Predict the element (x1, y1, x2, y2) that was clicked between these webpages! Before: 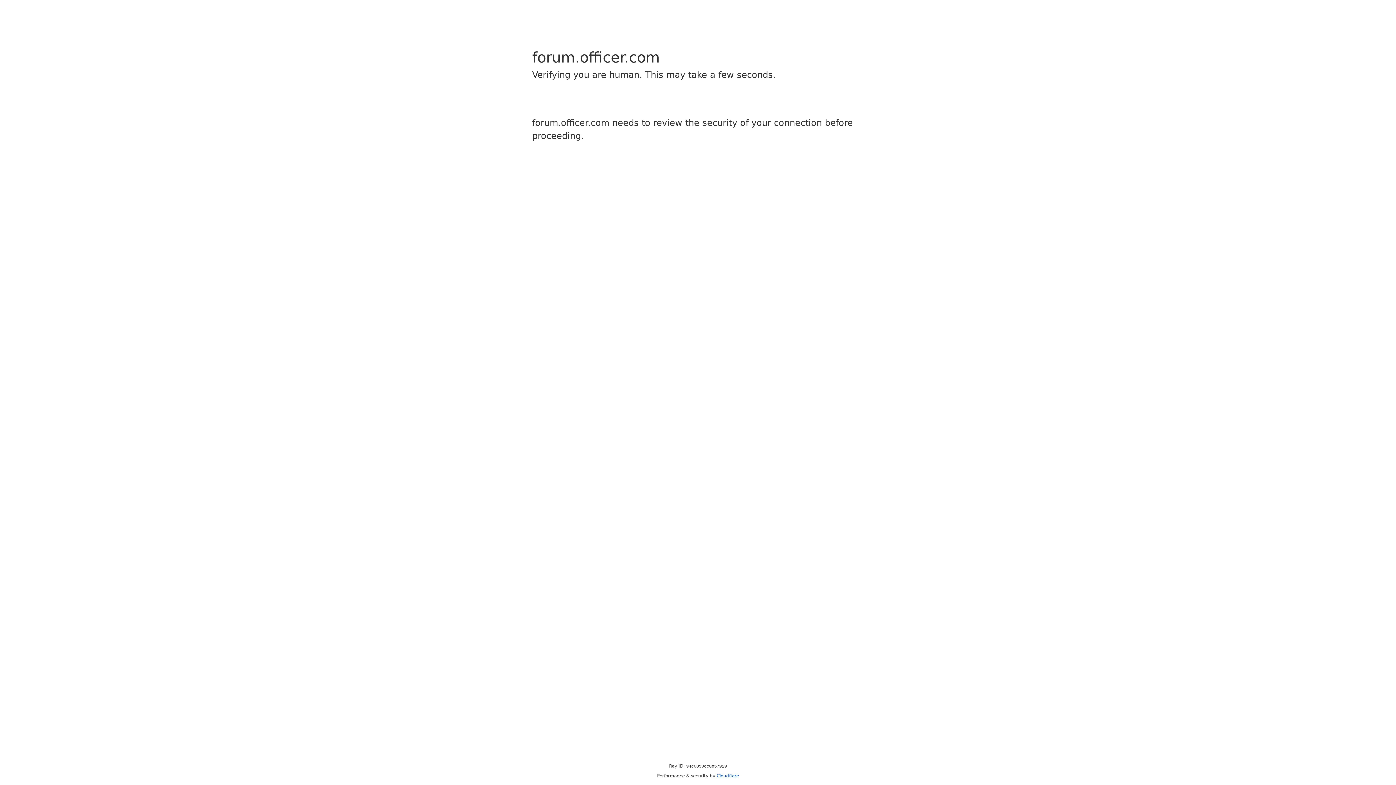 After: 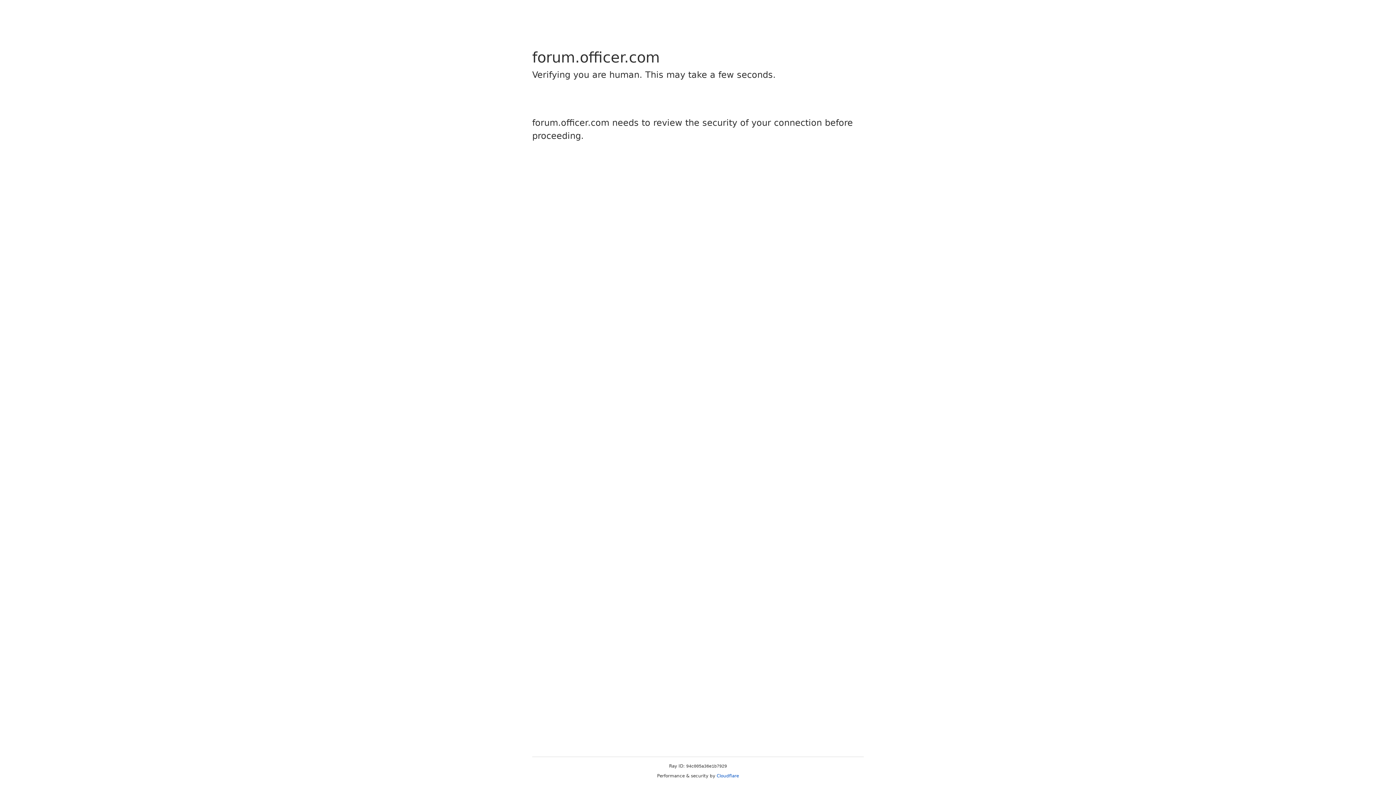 Action: label: Cloudflare bbox: (716, 773, 739, 778)